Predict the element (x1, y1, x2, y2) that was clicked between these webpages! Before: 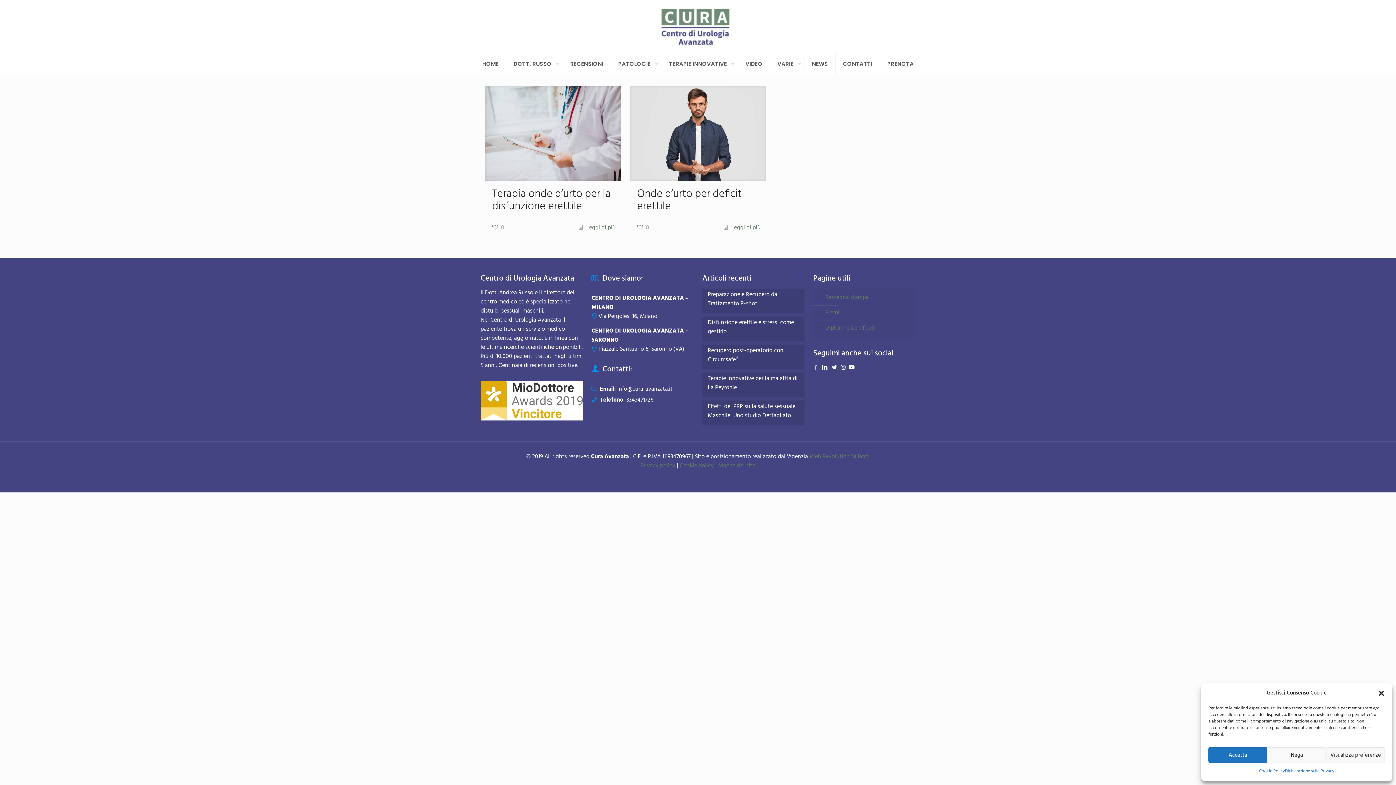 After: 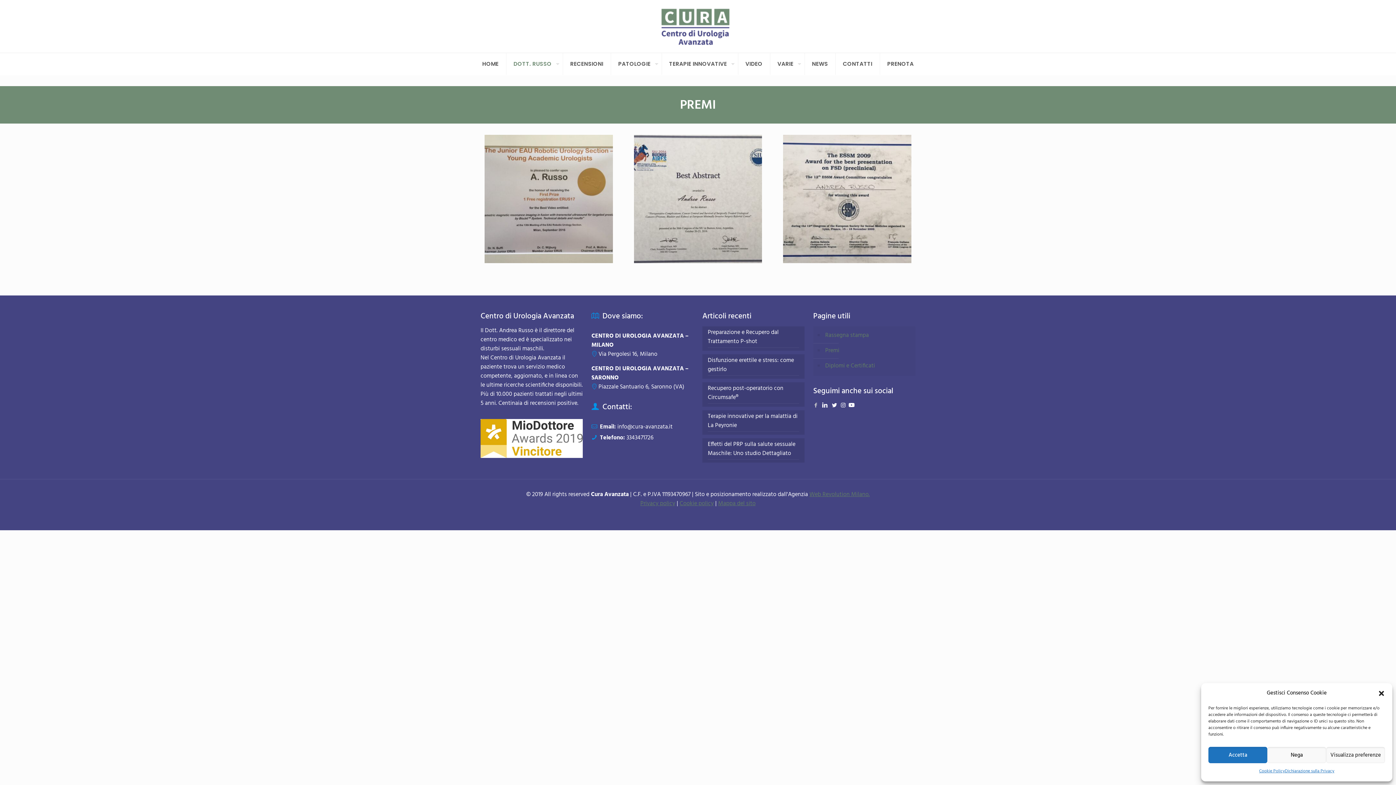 Action: label: Premi bbox: (824, 305, 912, 321)